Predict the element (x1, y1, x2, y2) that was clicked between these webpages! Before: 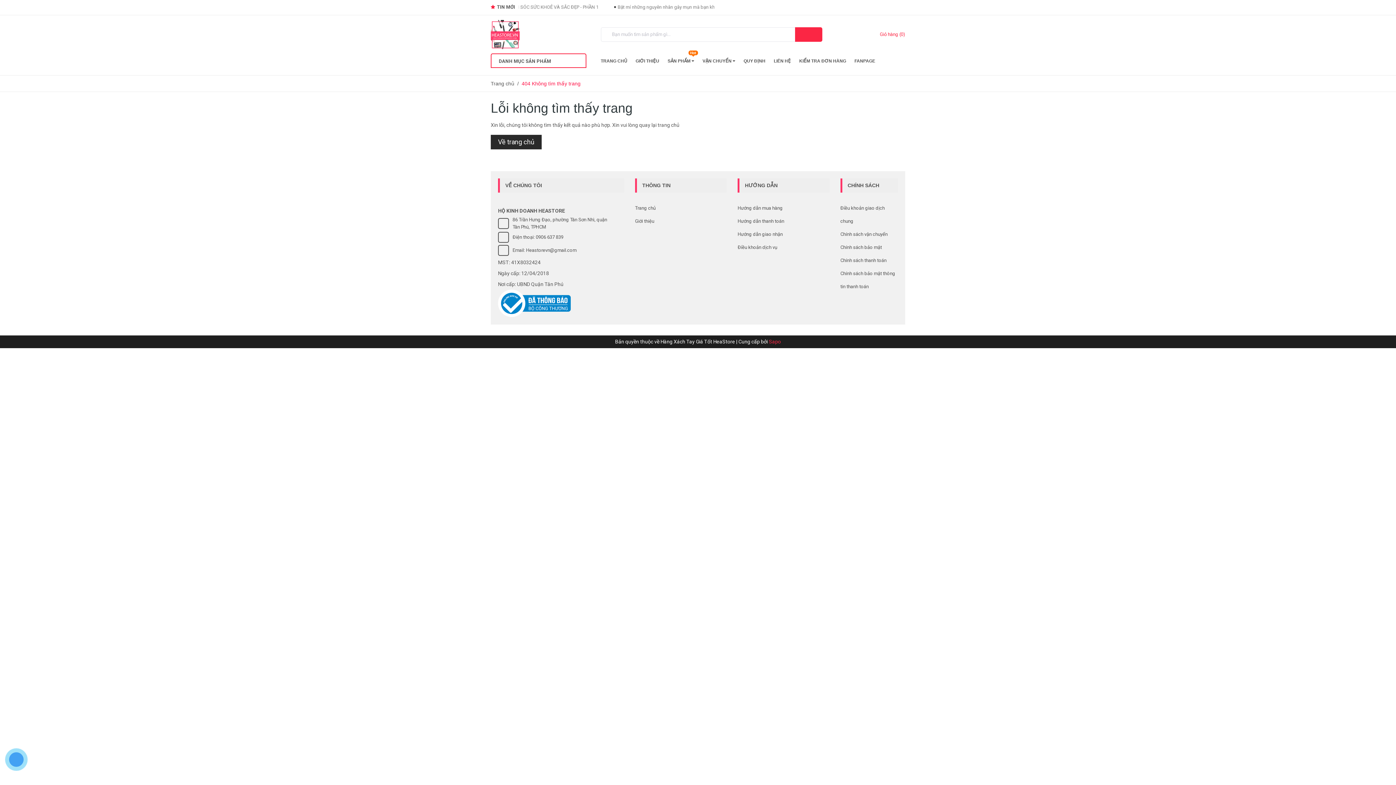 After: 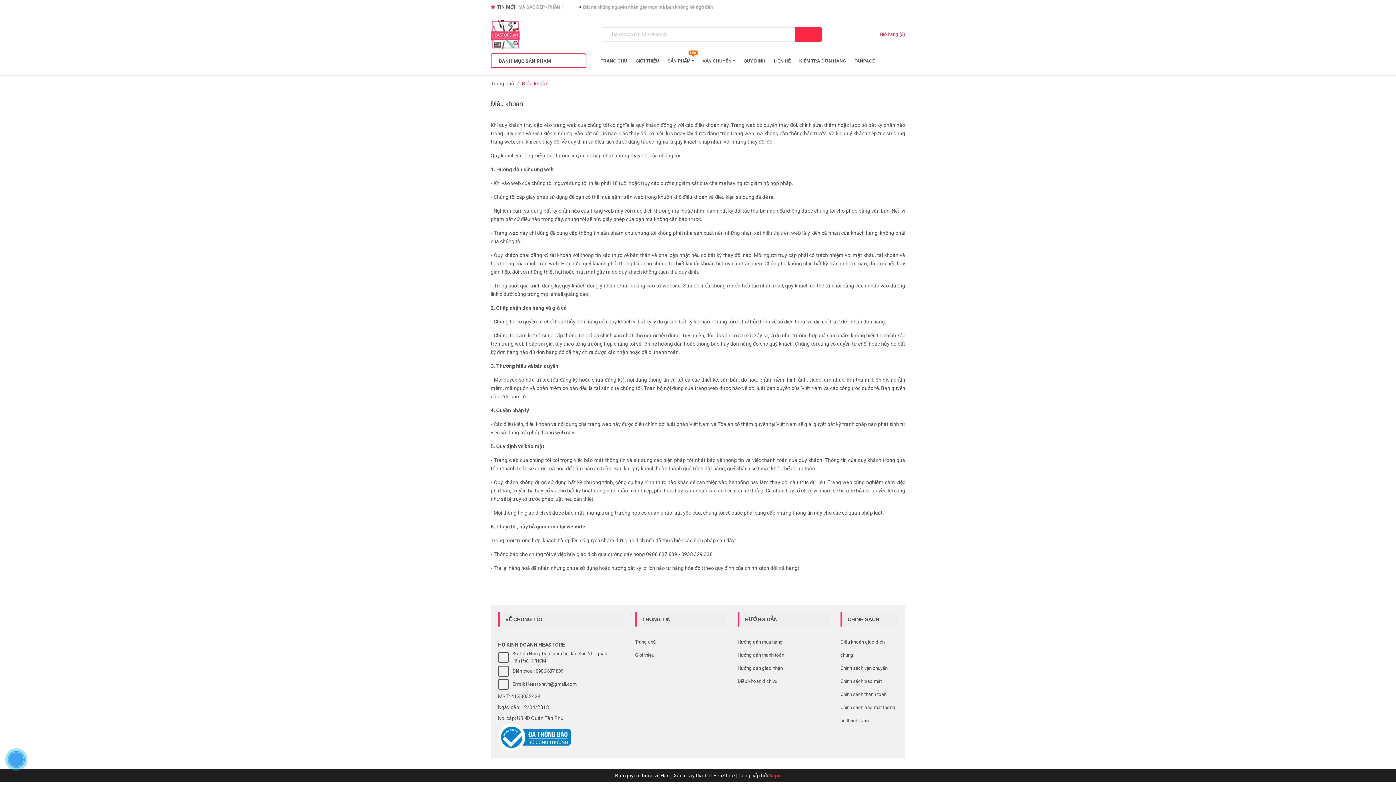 Action: bbox: (737, 241, 829, 254) label: Điều khoản dịch vụ